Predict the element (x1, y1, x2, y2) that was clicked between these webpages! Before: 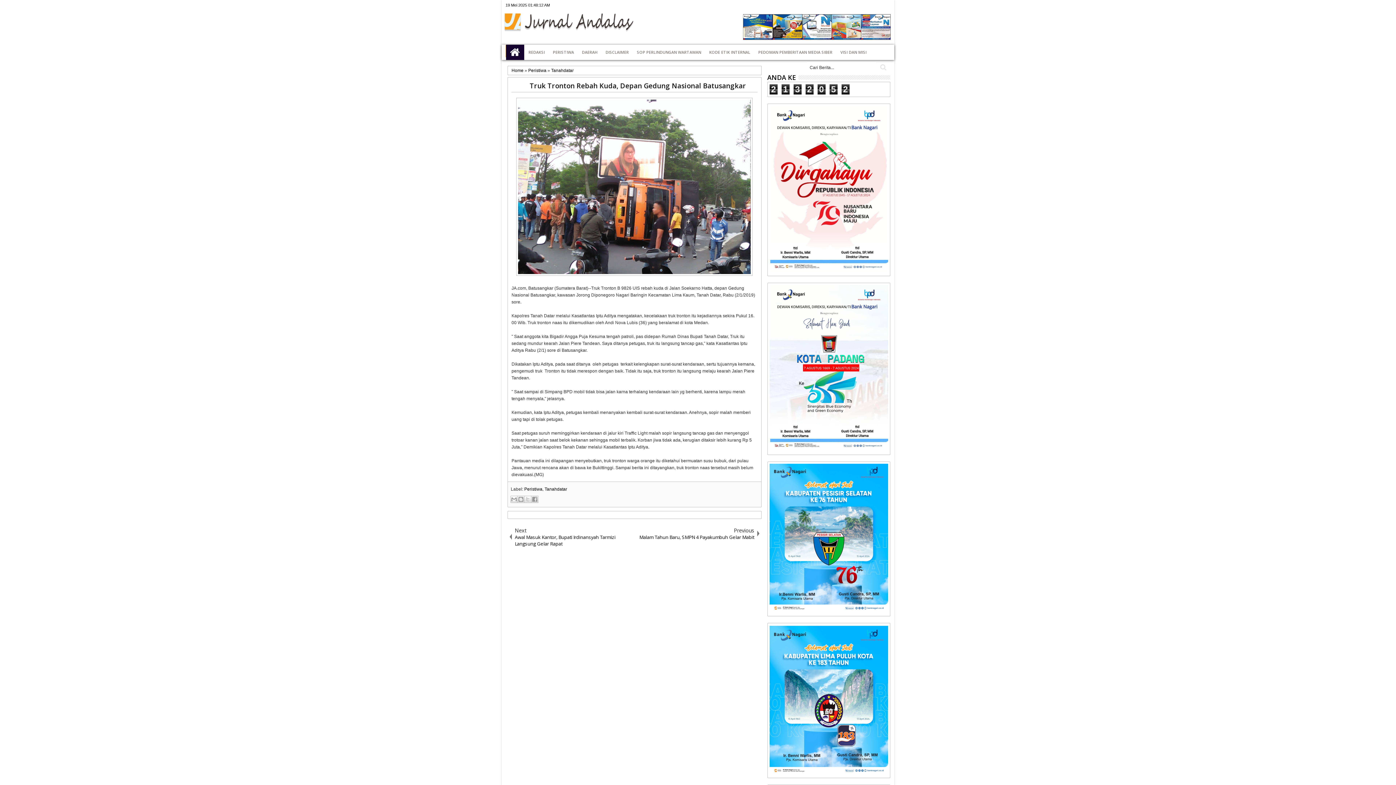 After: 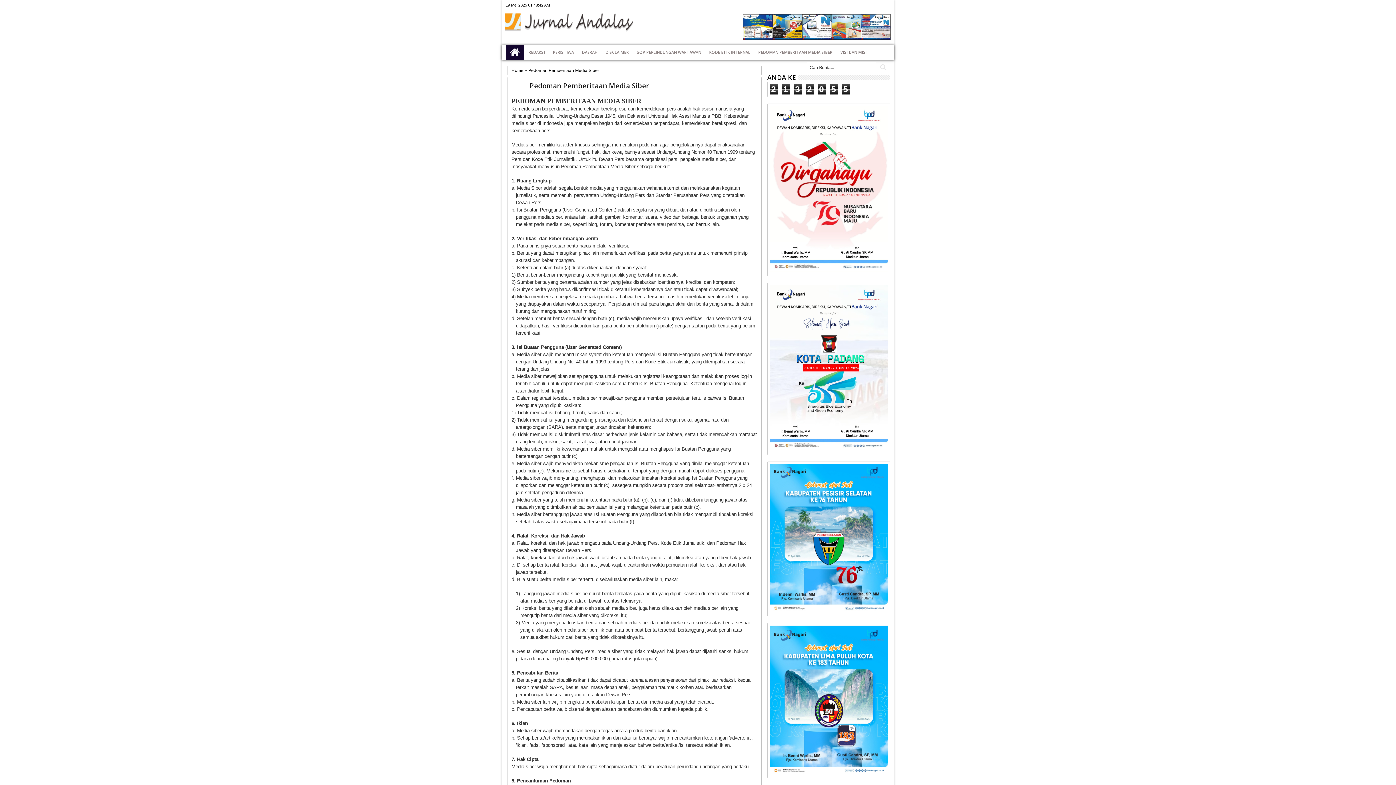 Action: label: PEDOMAN PEMBERITAAN MEDIA SIBER bbox: (754, 44, 836, 59)